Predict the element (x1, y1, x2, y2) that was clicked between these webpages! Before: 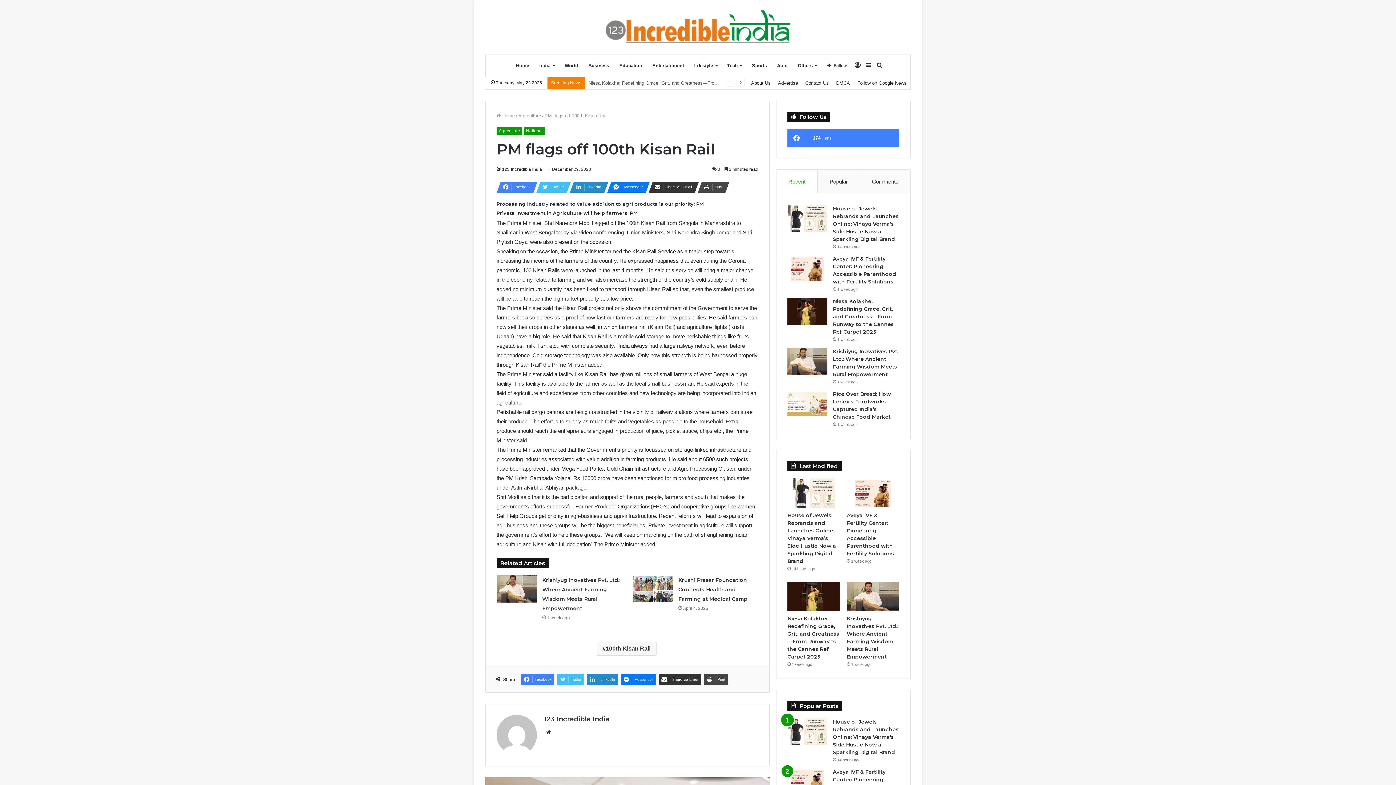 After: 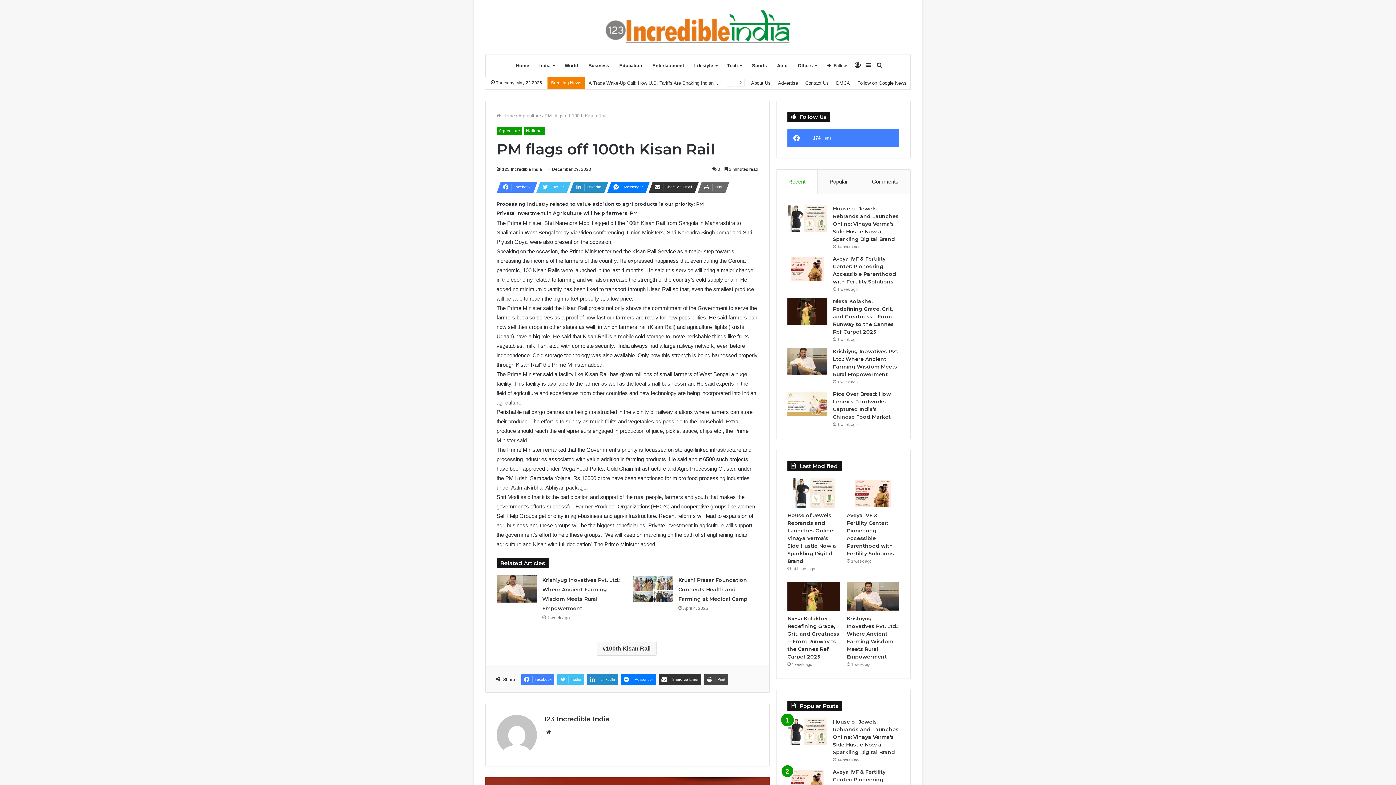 Action: label: Print bbox: (697, 181, 725, 192)